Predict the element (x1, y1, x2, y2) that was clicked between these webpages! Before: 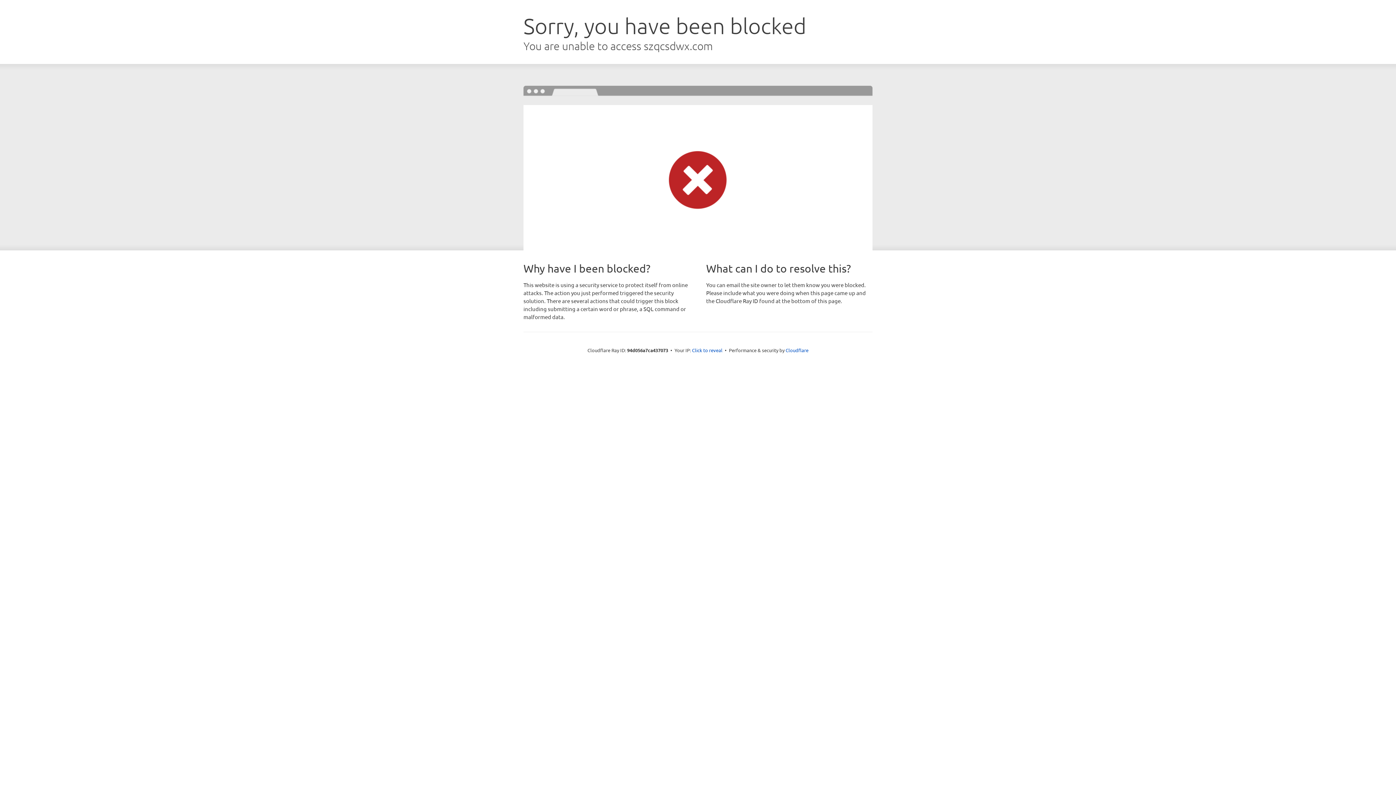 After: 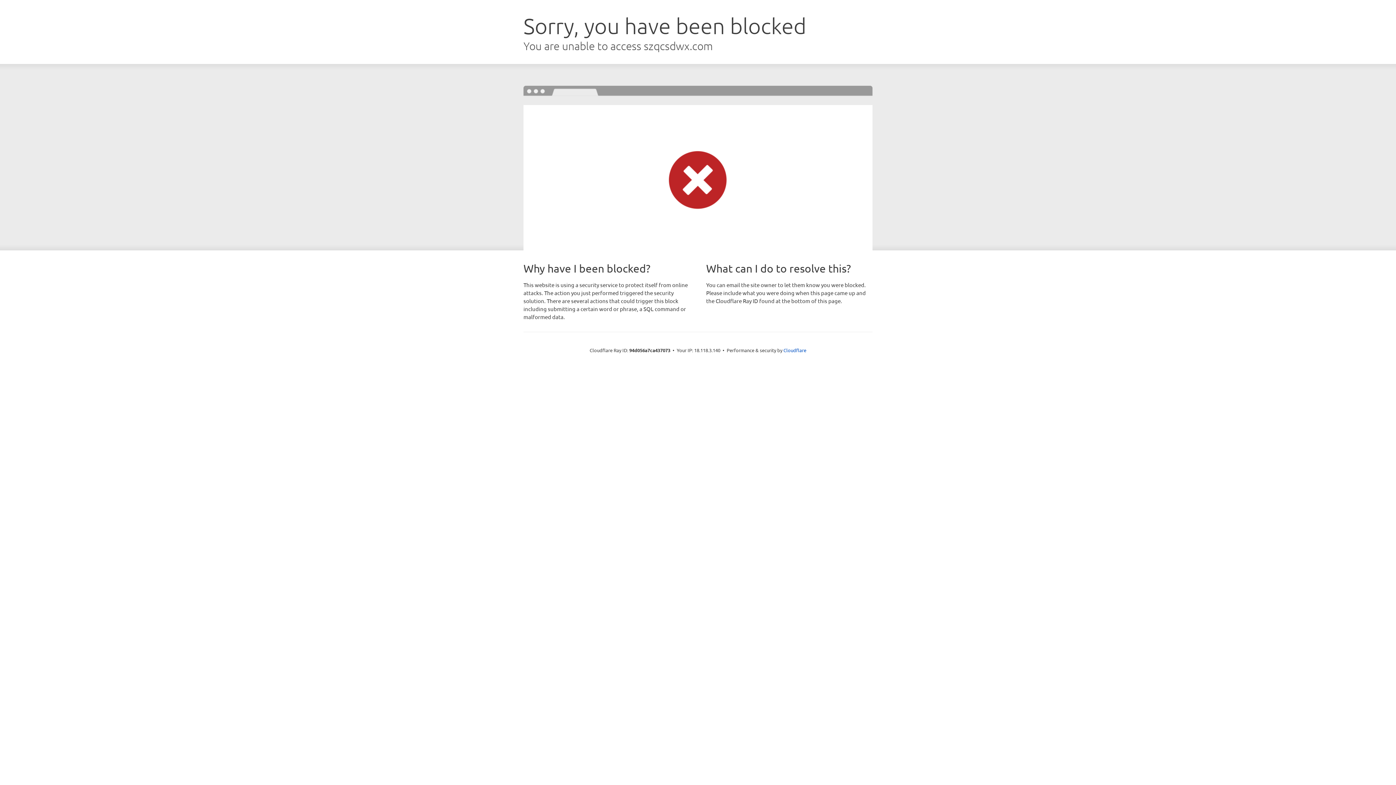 Action: bbox: (692, 346, 722, 353) label: Click to reveal